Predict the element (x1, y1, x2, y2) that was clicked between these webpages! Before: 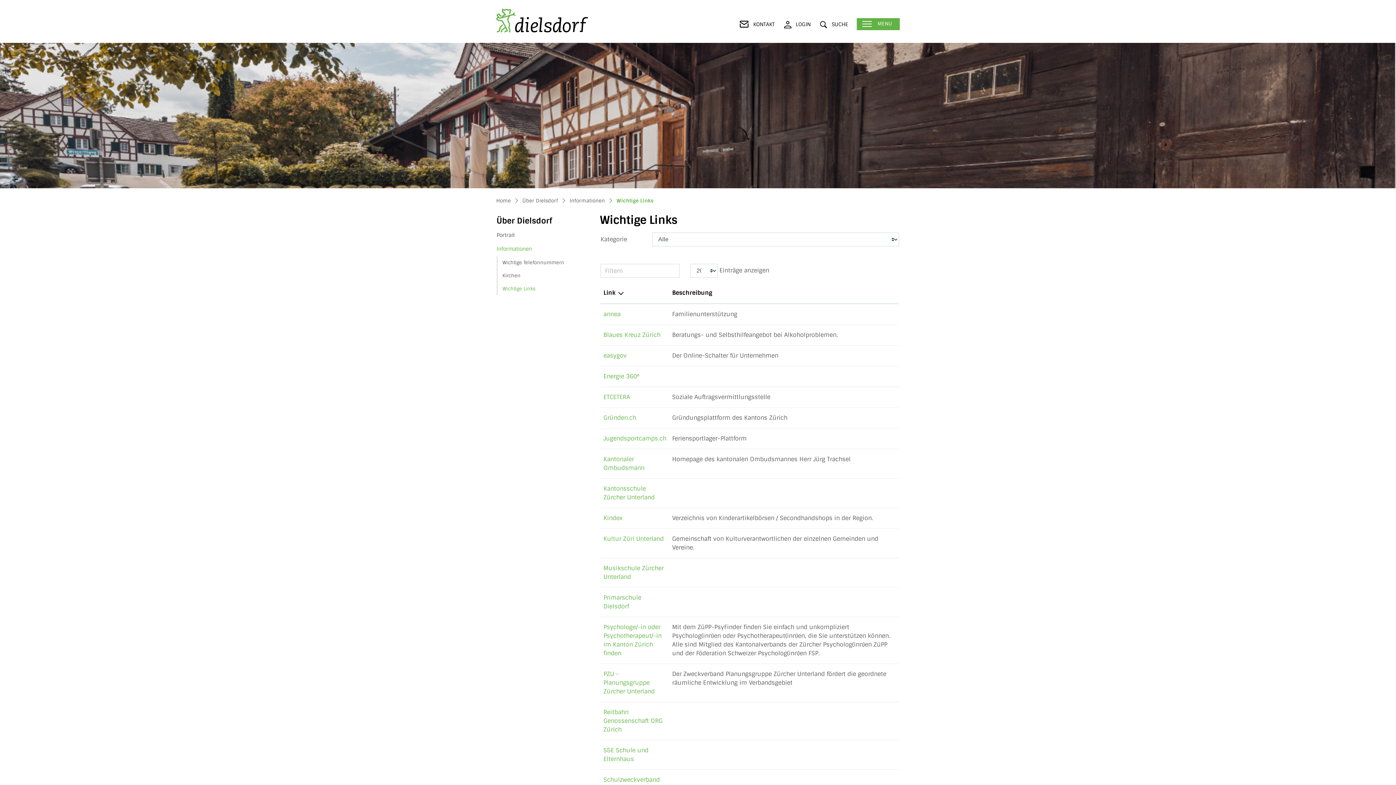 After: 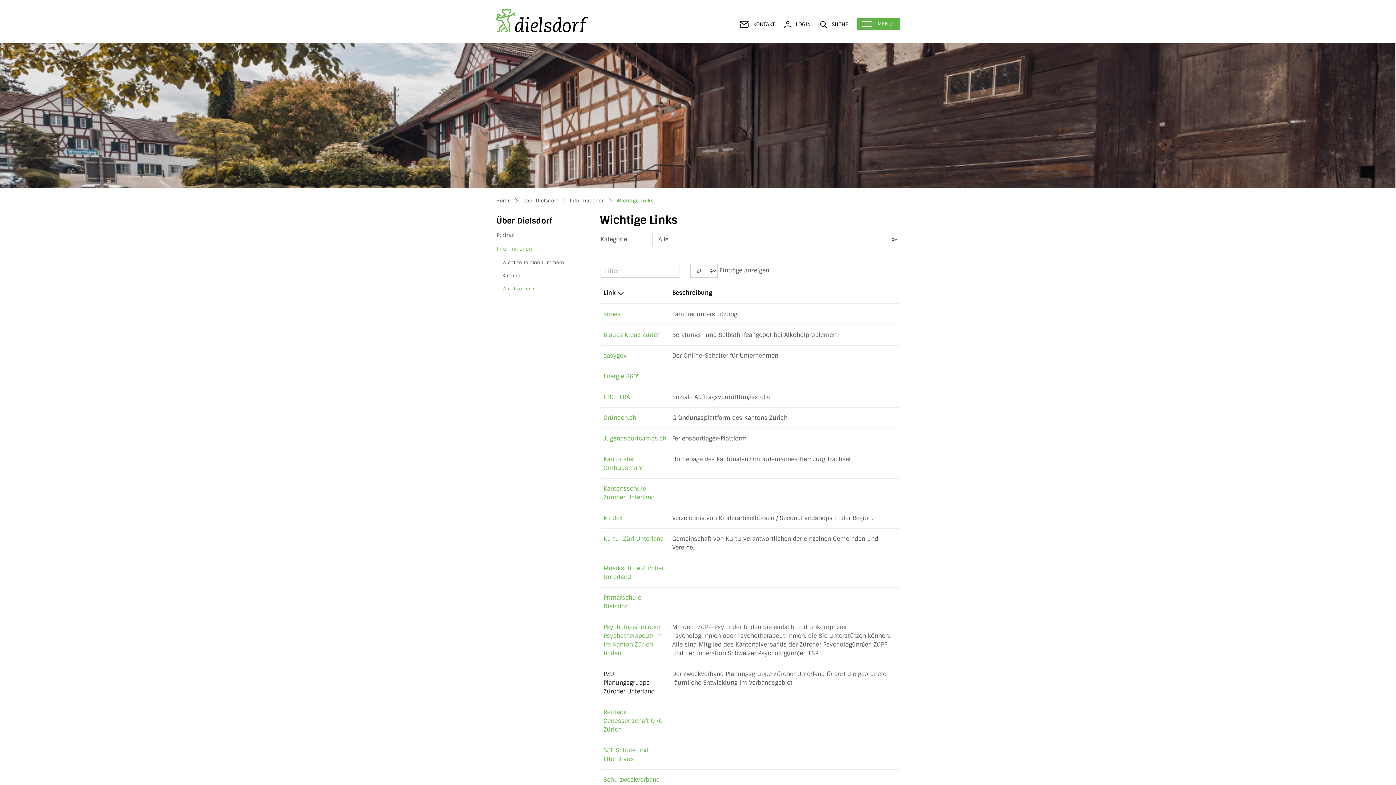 Action: bbox: (603, 670, 654, 695) label: PZU - Planungsgruppe Zürcher Unterland